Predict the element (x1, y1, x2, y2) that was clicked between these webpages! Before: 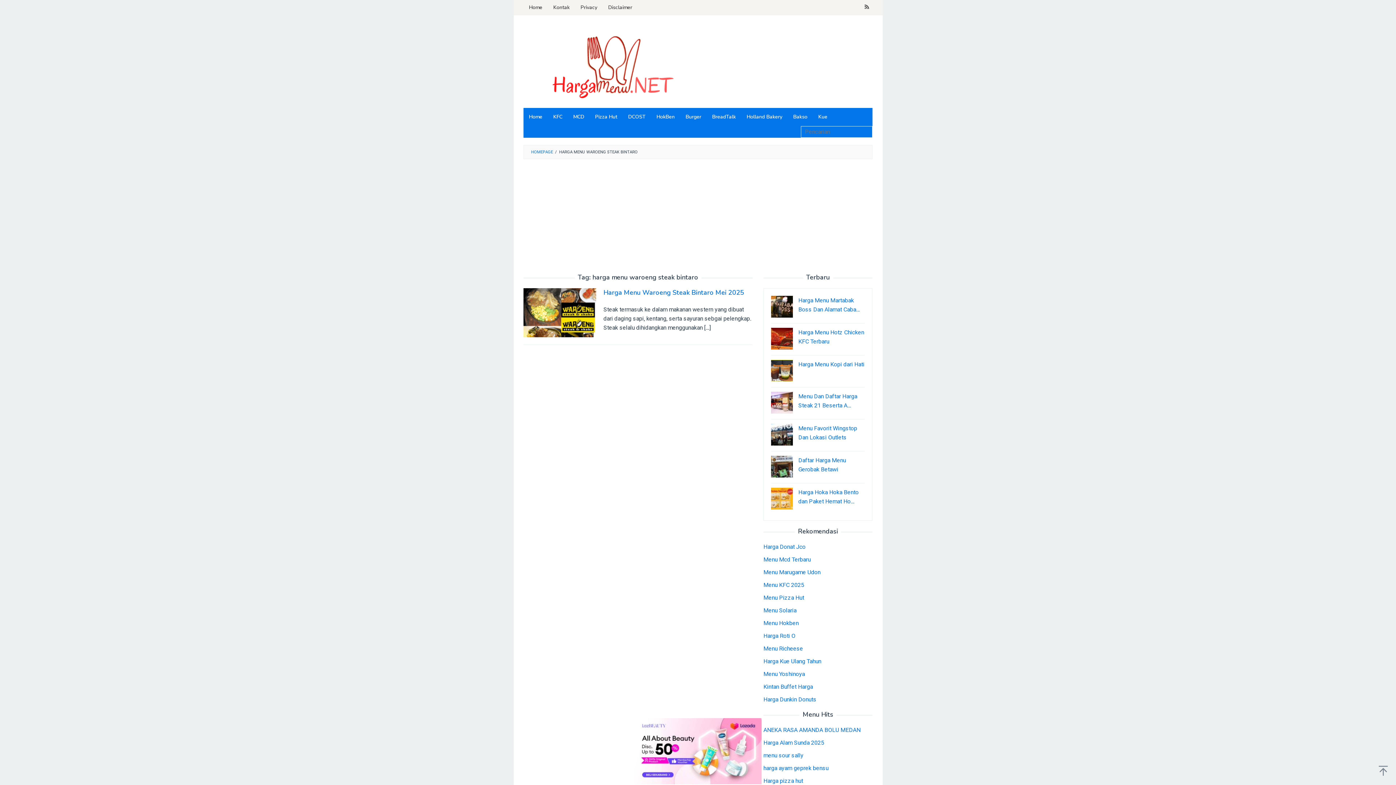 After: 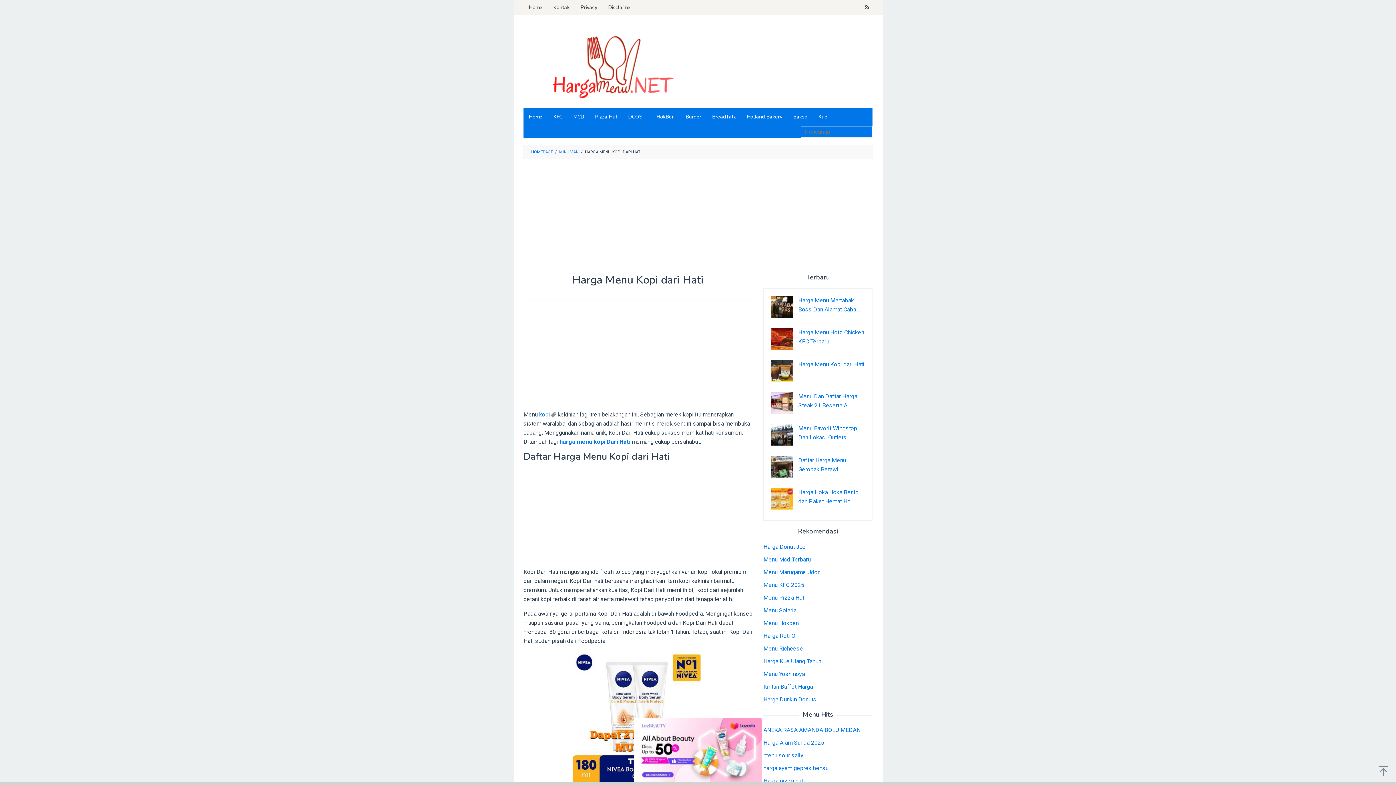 Action: label: Harga Menu Kopi dari Hati bbox: (798, 361, 864, 368)